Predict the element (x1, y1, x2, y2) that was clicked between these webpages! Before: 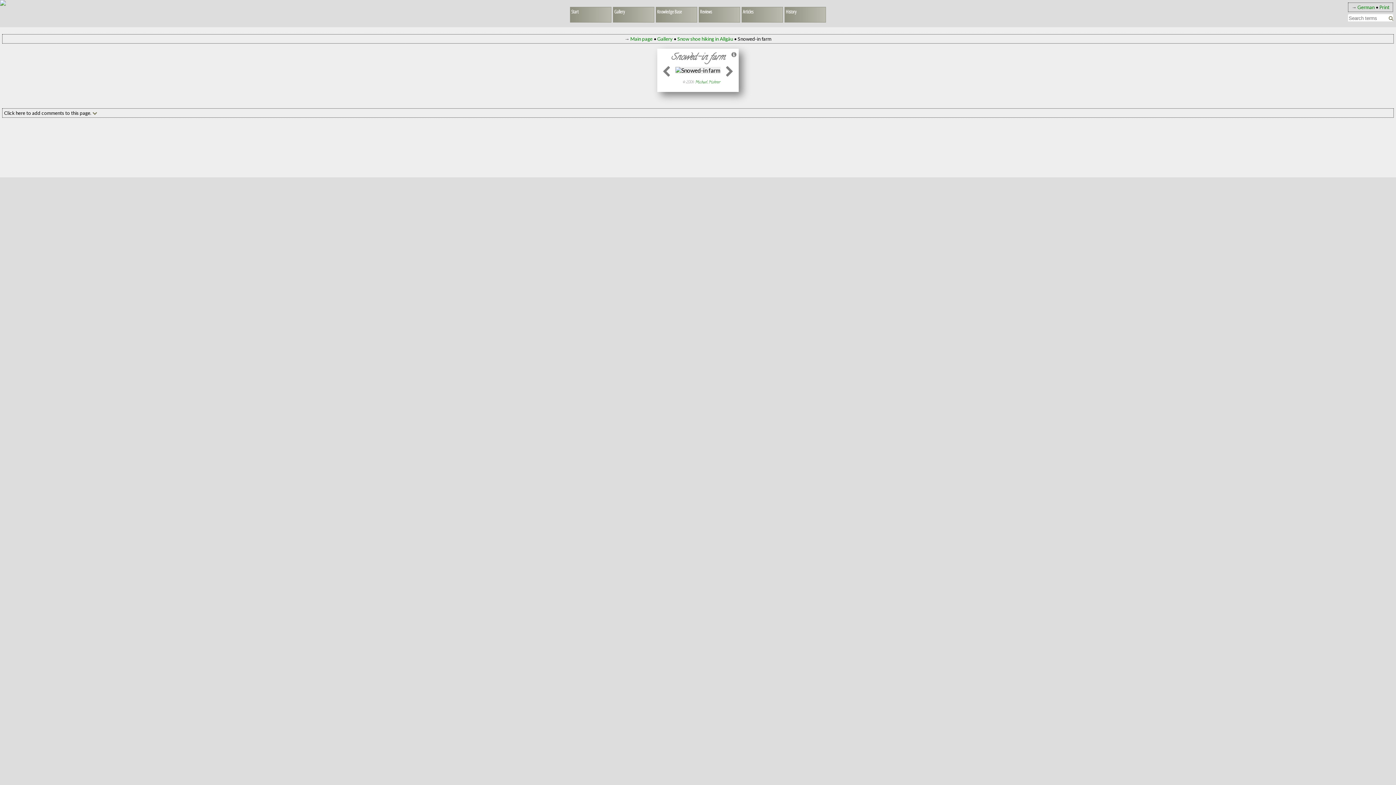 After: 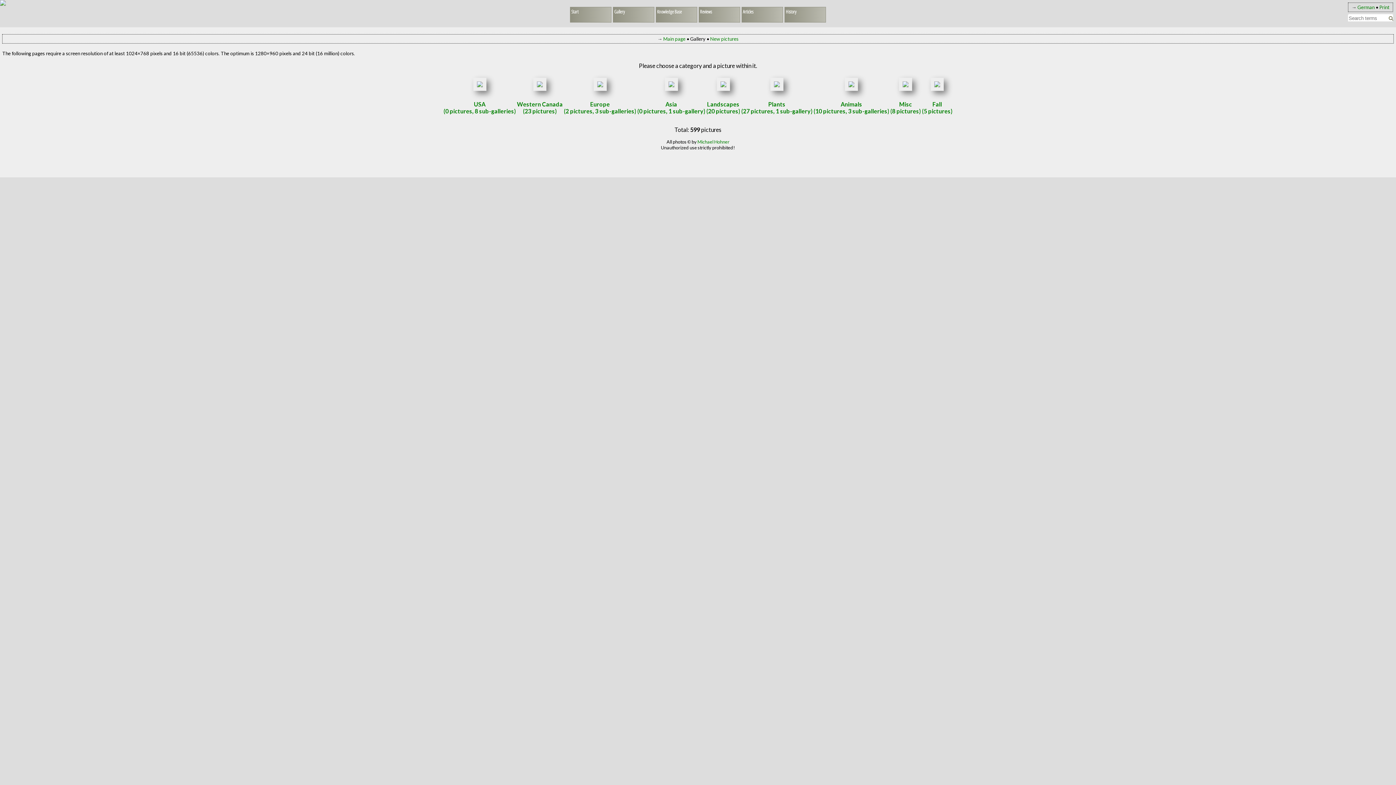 Action: label: Gallery bbox: (657, 36, 672, 41)